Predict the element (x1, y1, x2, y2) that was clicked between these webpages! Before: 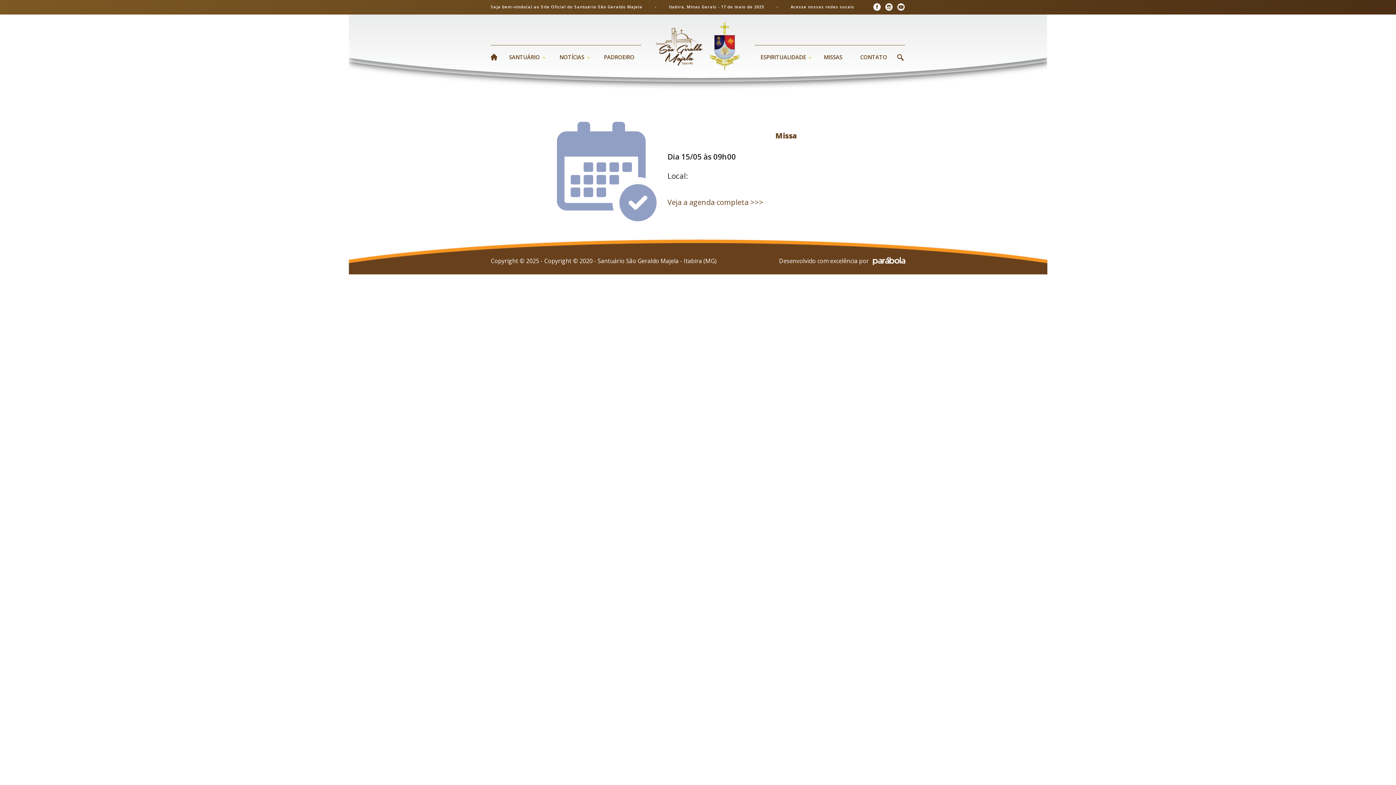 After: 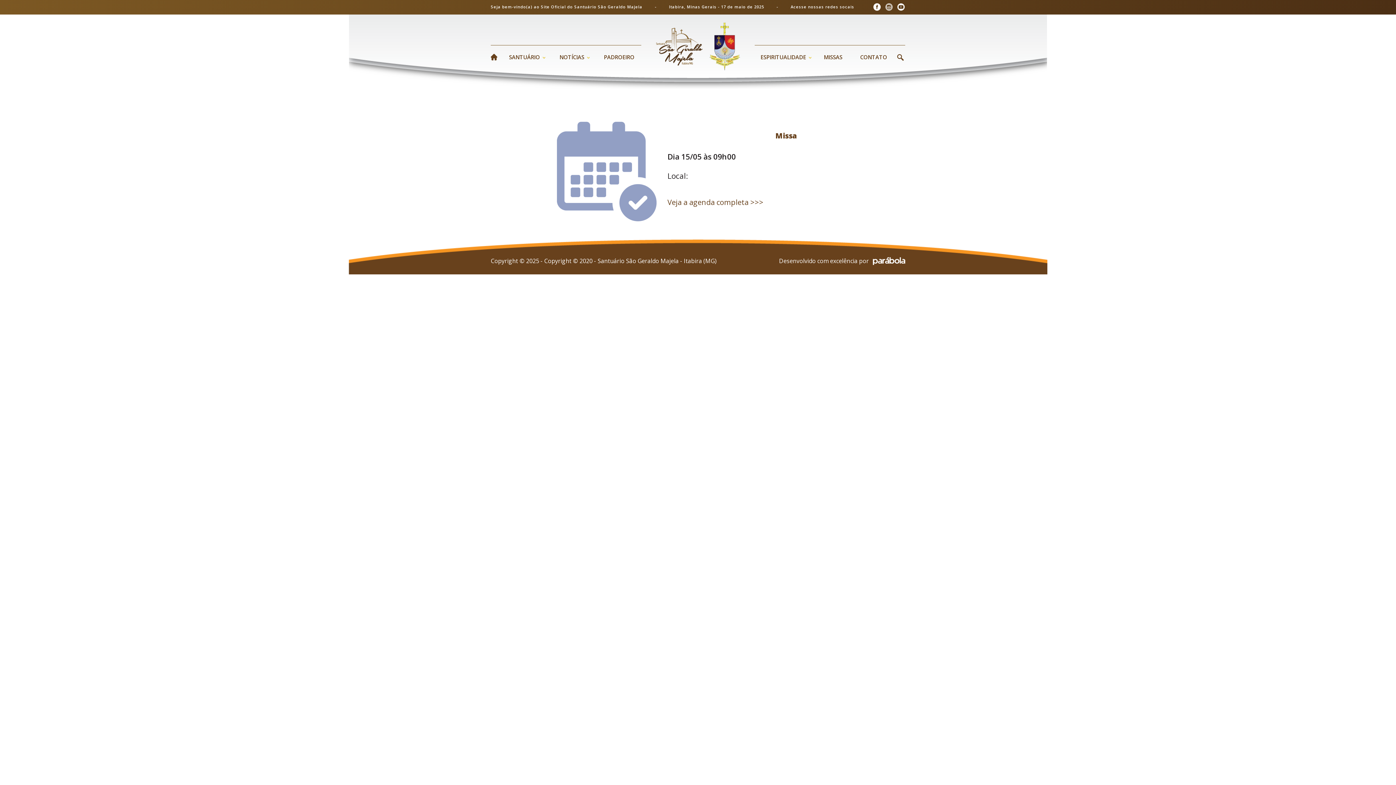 Action: bbox: (885, 2, 893, 11)